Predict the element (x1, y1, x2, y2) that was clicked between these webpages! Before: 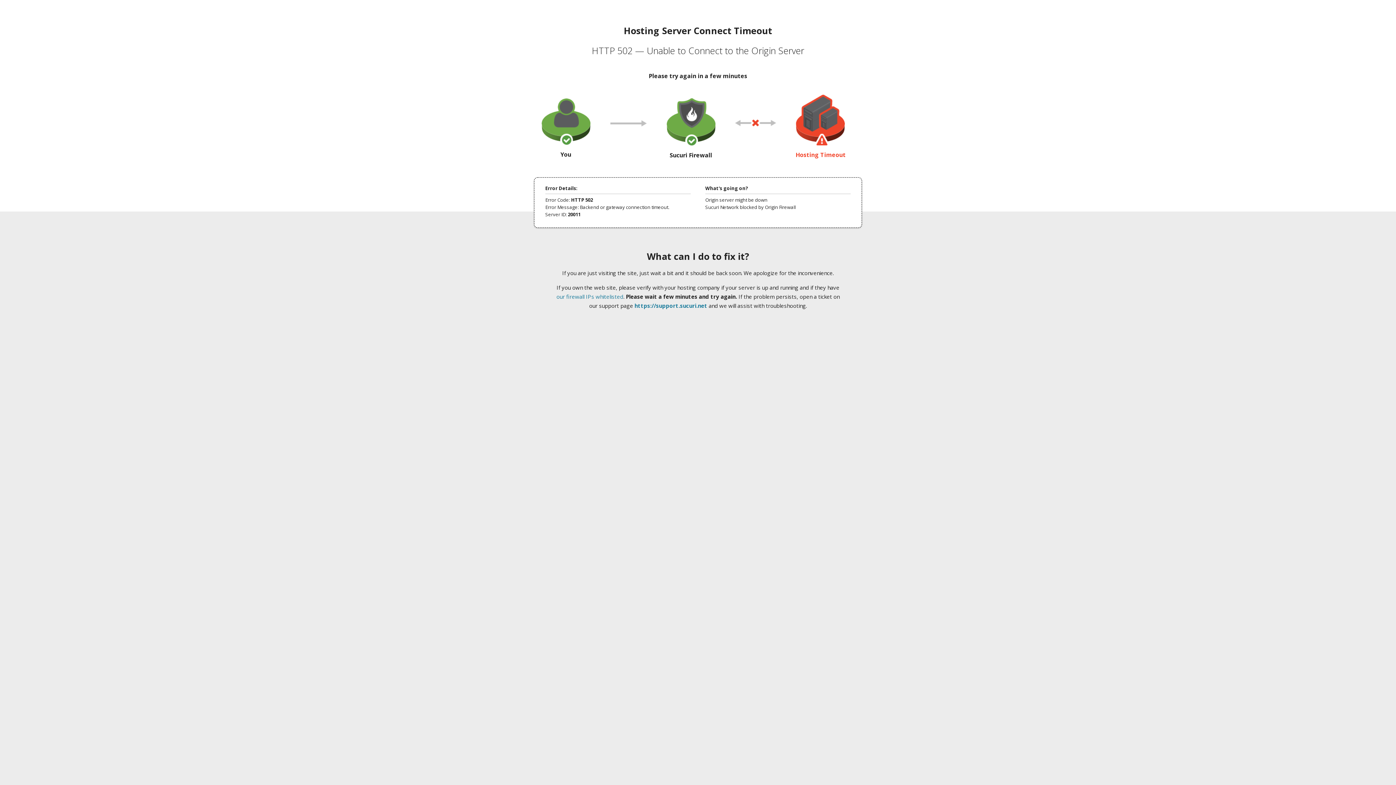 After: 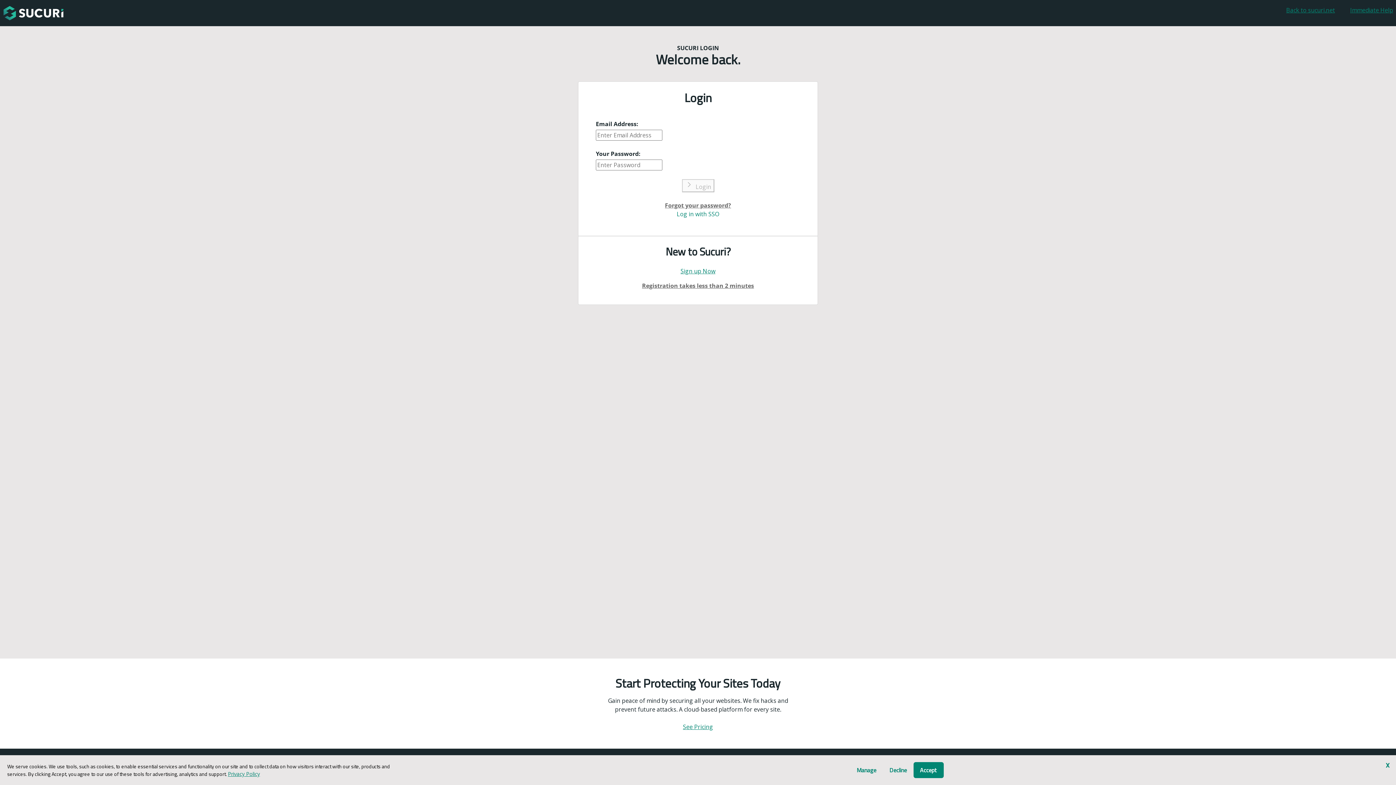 Action: bbox: (634, 302, 707, 309) label: https://support.sucuri.net